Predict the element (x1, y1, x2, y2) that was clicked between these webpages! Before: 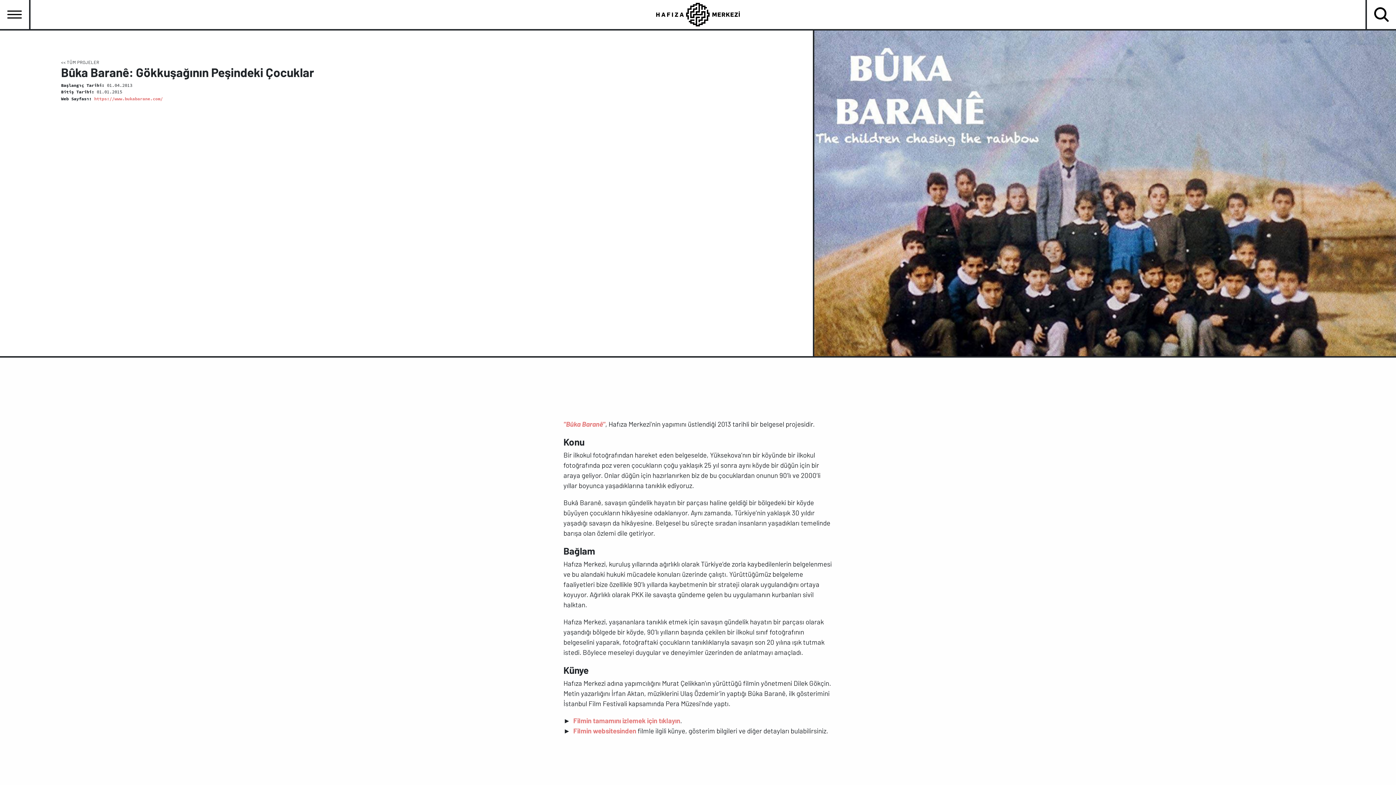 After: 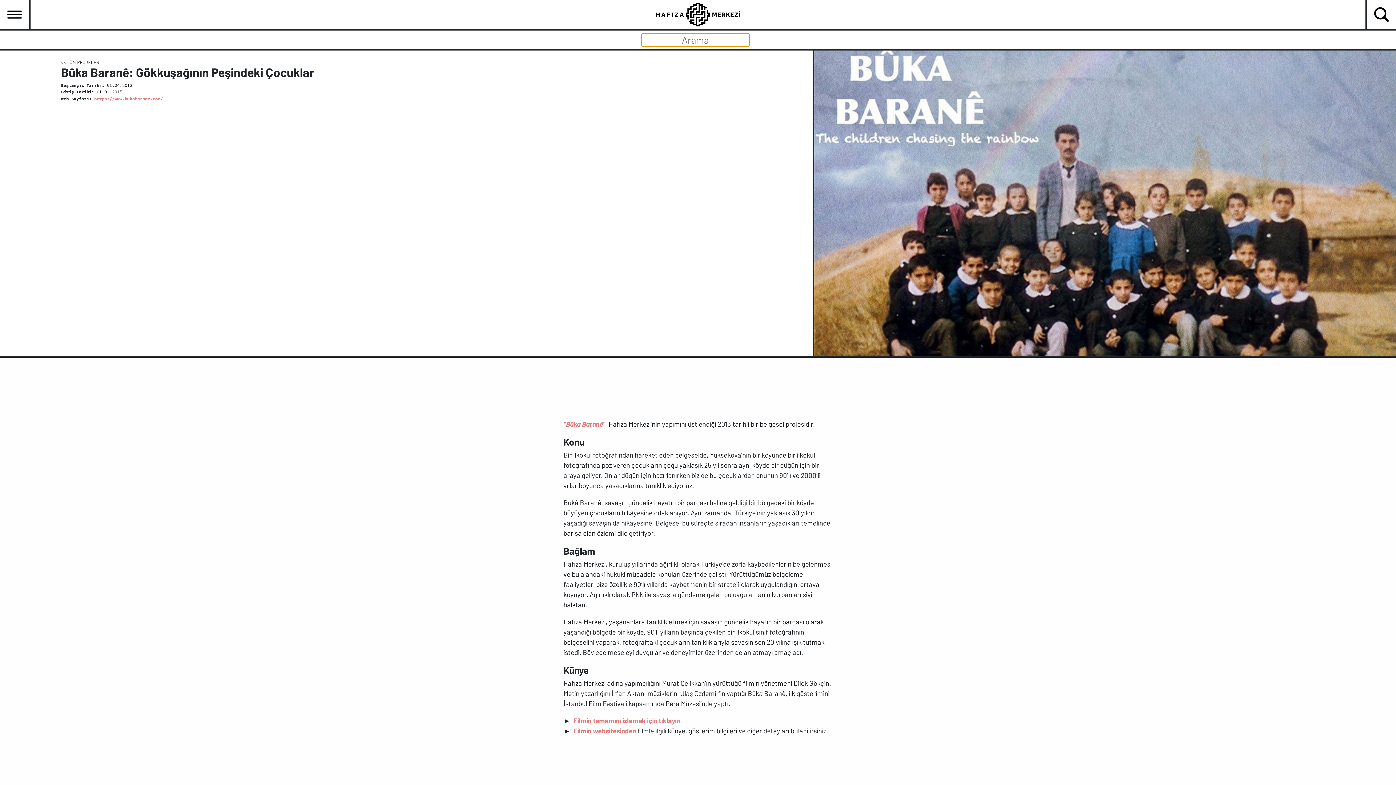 Action: label: Toggle navigation bbox: (1367, 0, 1396, 29)